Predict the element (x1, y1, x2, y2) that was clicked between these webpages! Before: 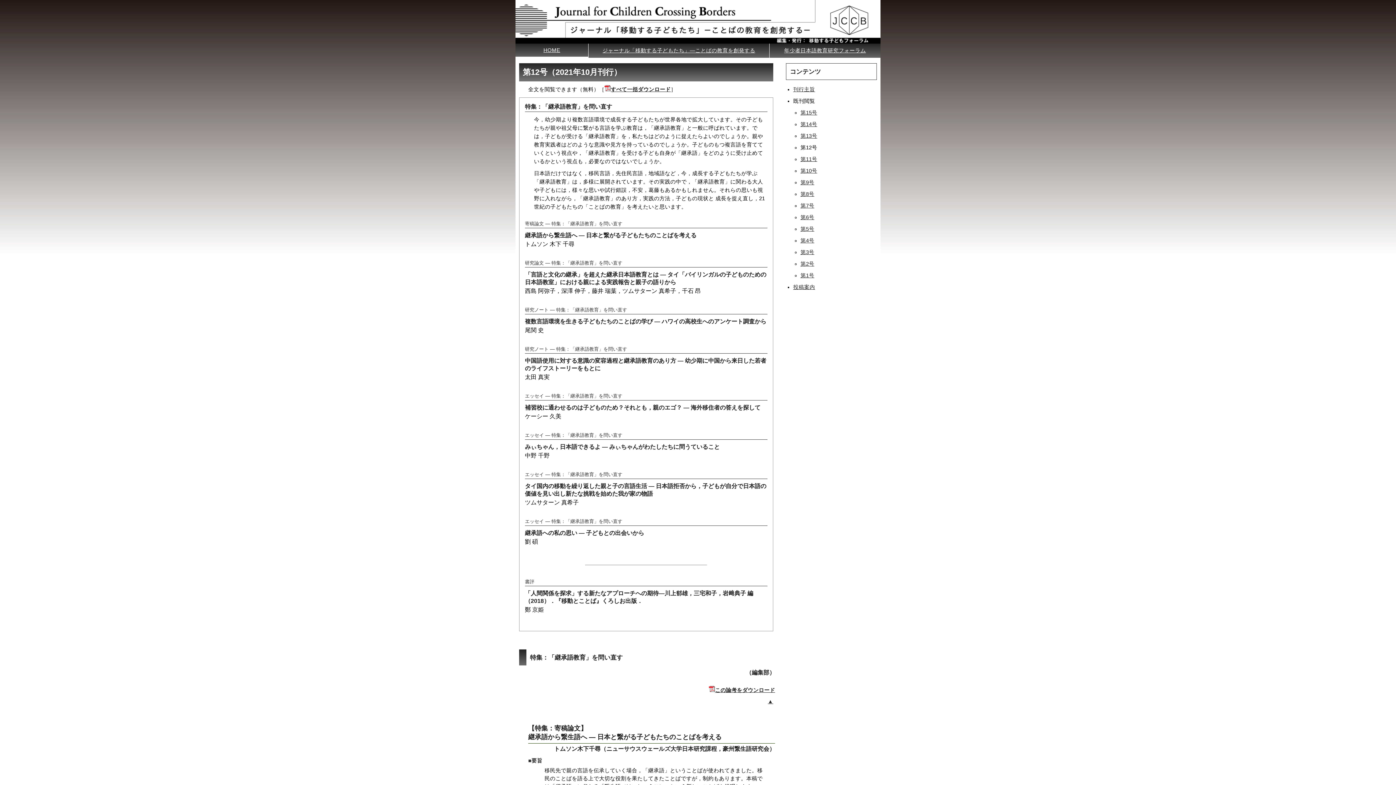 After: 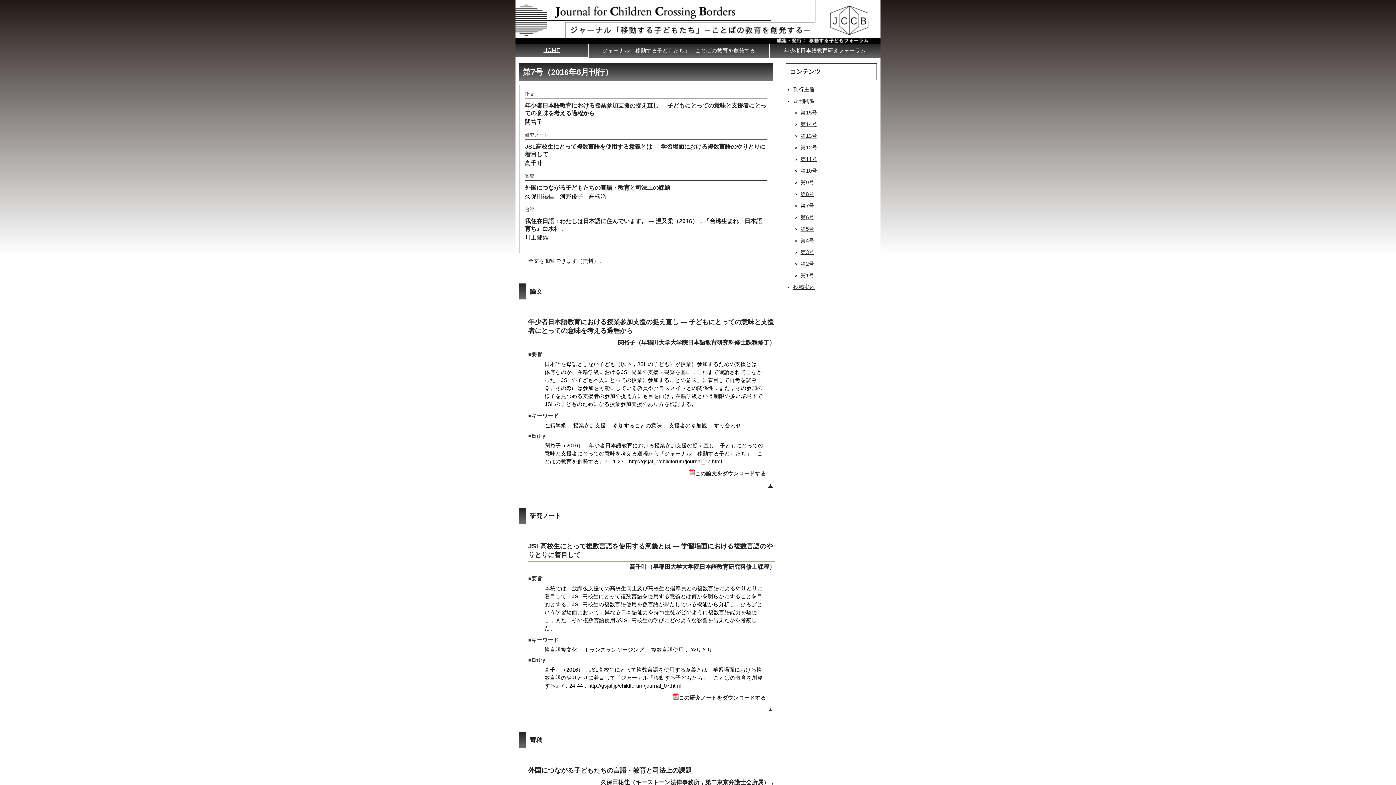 Action: bbox: (800, 202, 814, 208) label: 第7号